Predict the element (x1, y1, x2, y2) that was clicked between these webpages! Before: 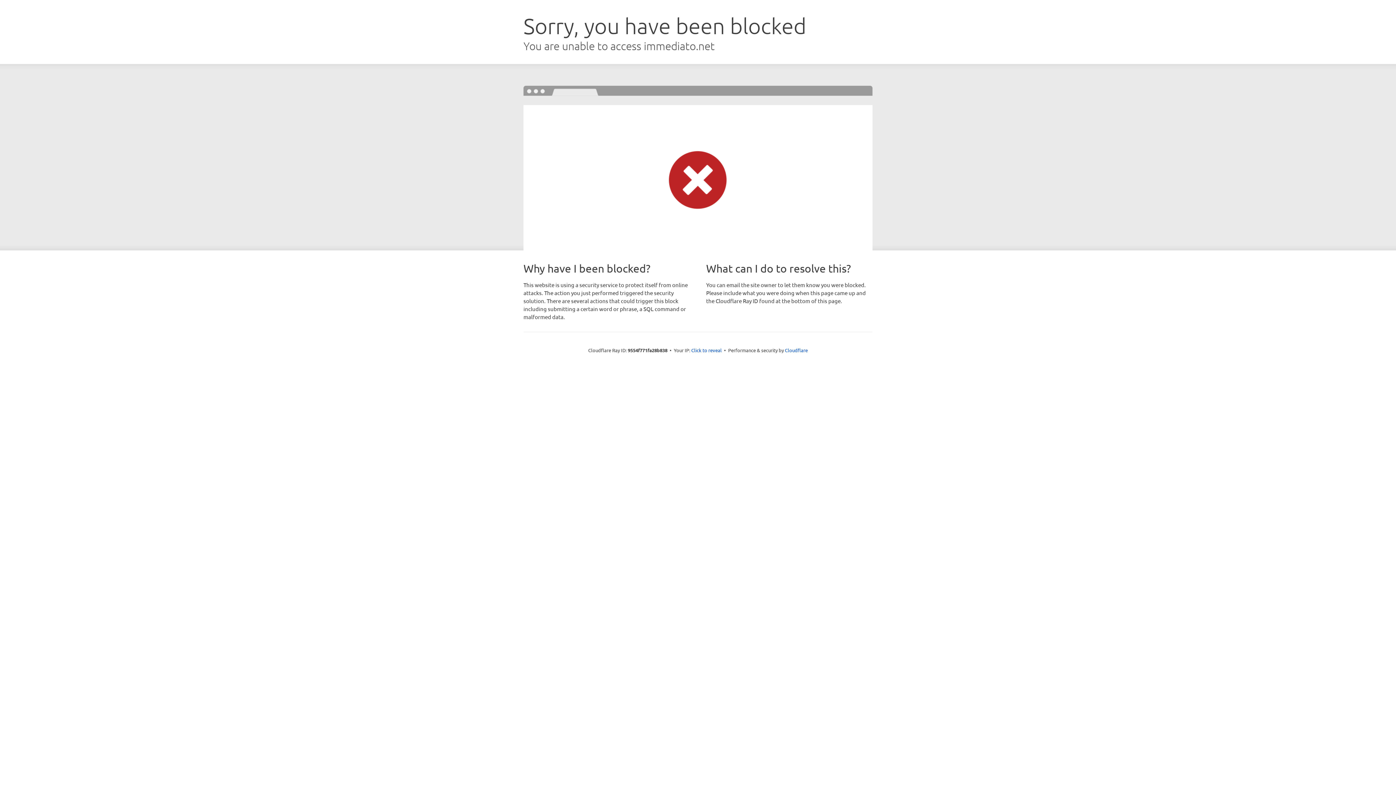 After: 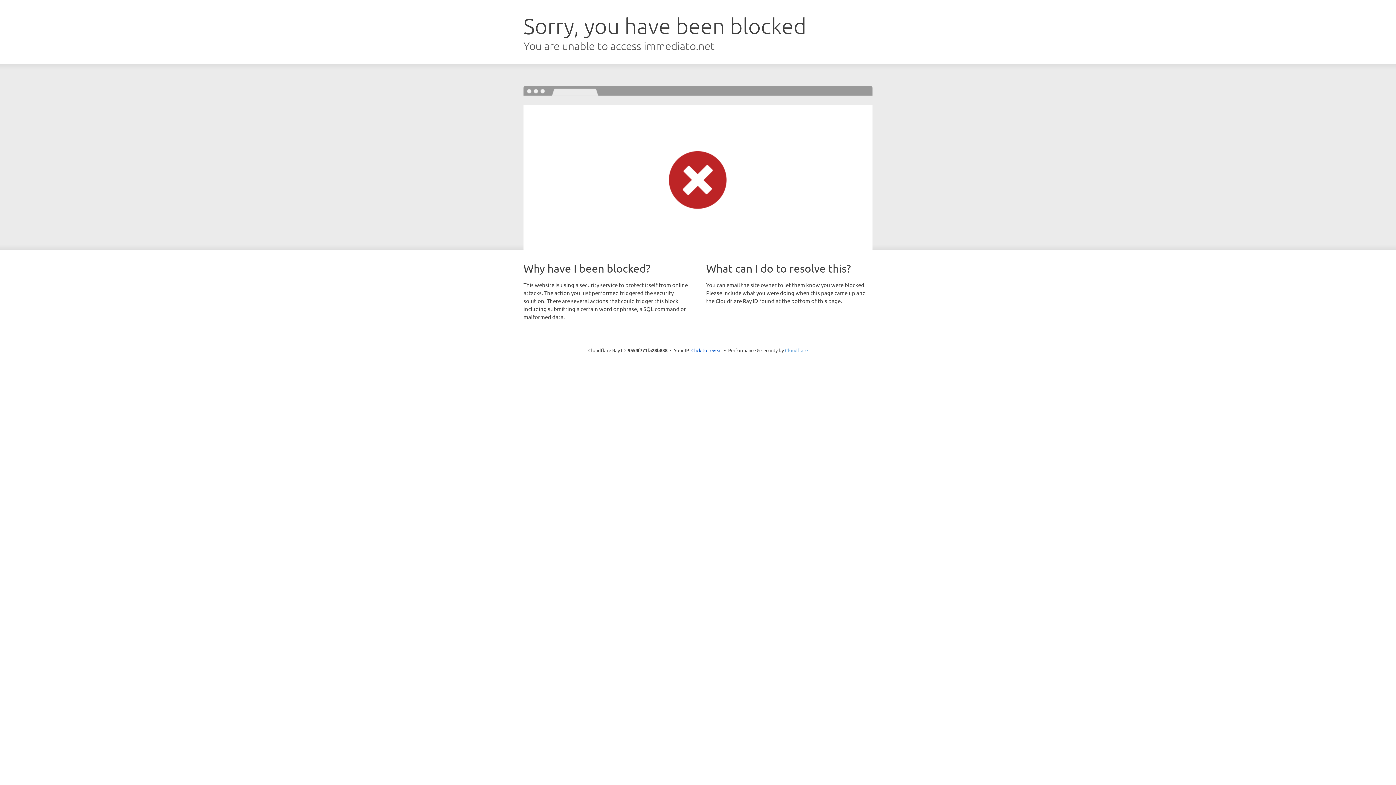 Action: label: Cloudflare bbox: (785, 347, 808, 353)